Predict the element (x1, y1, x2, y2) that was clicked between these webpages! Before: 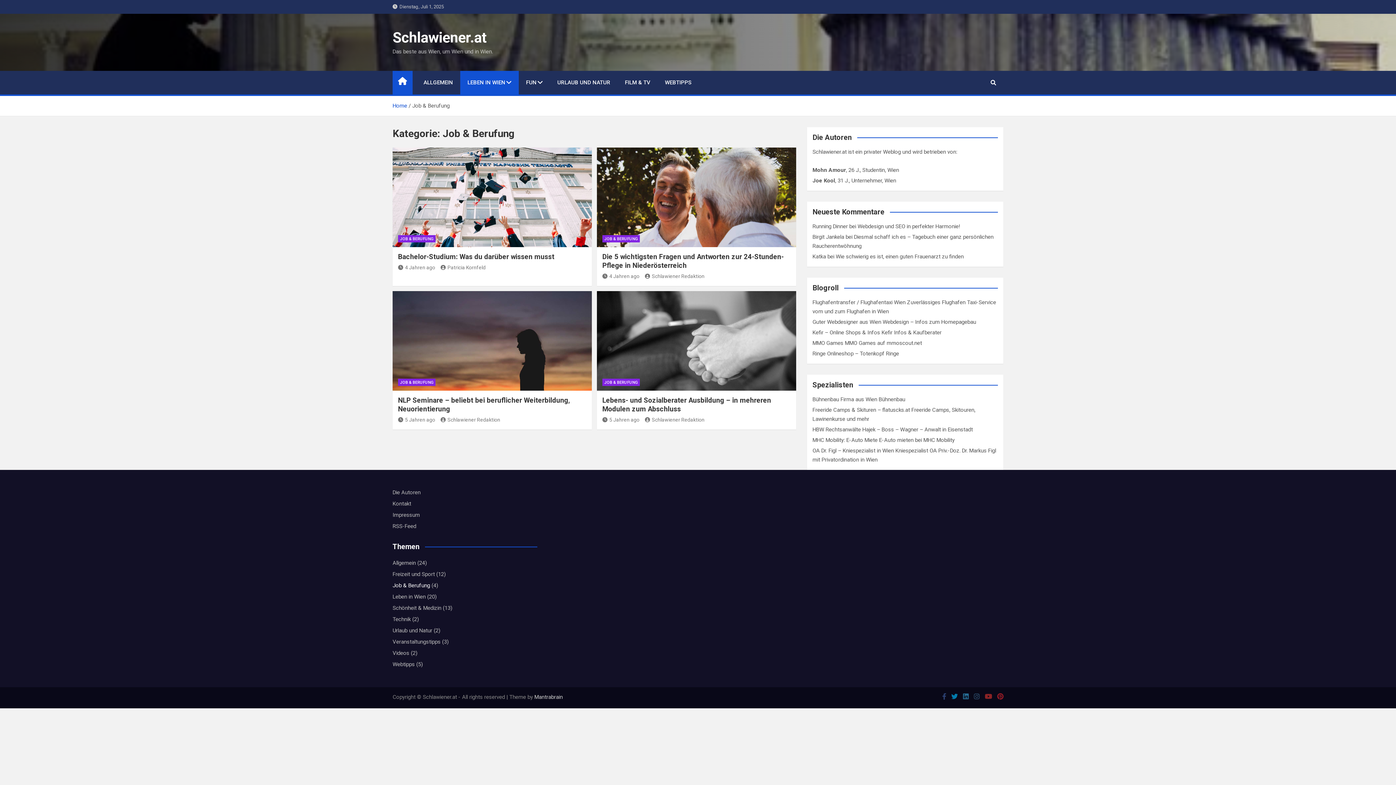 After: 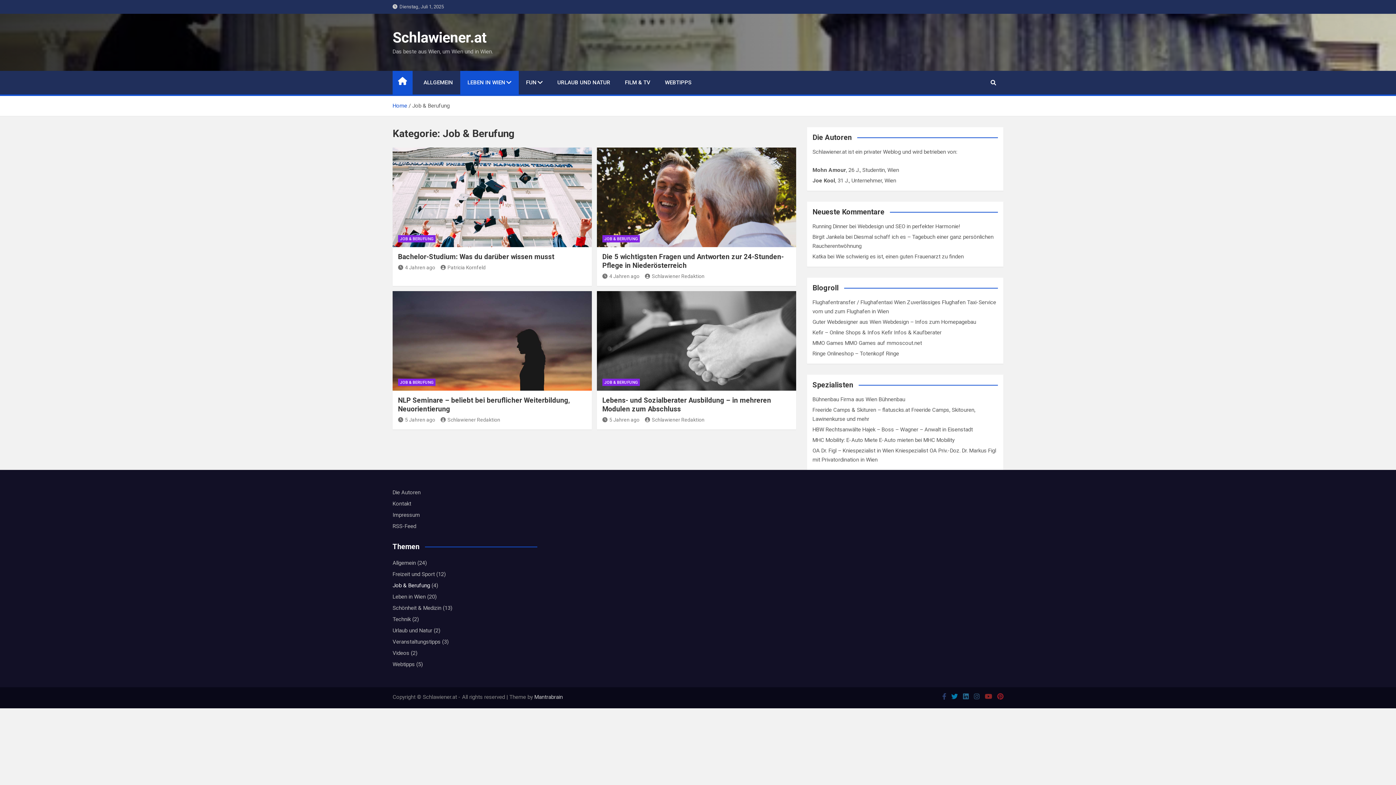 Action: bbox: (602, 235, 640, 242) label: JOB & BERUFUNG